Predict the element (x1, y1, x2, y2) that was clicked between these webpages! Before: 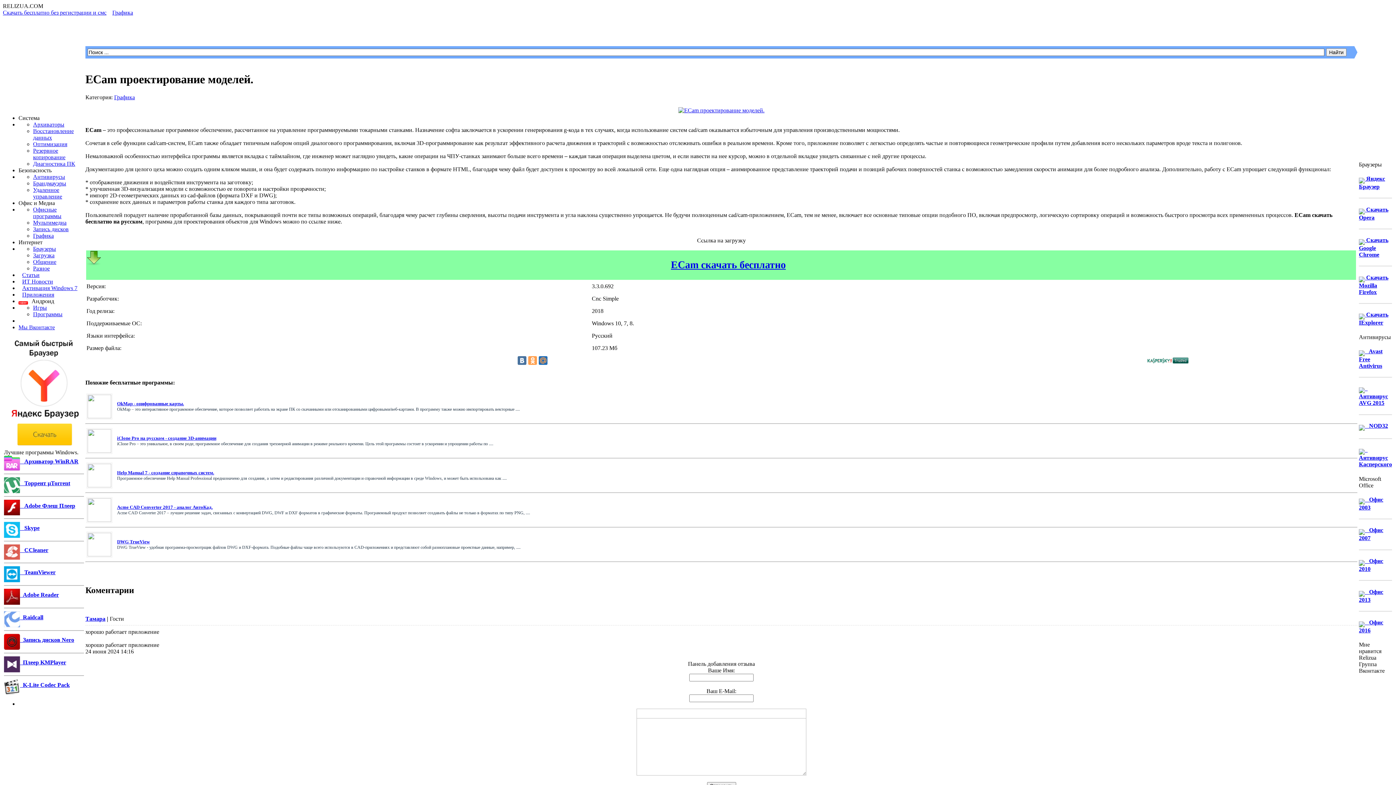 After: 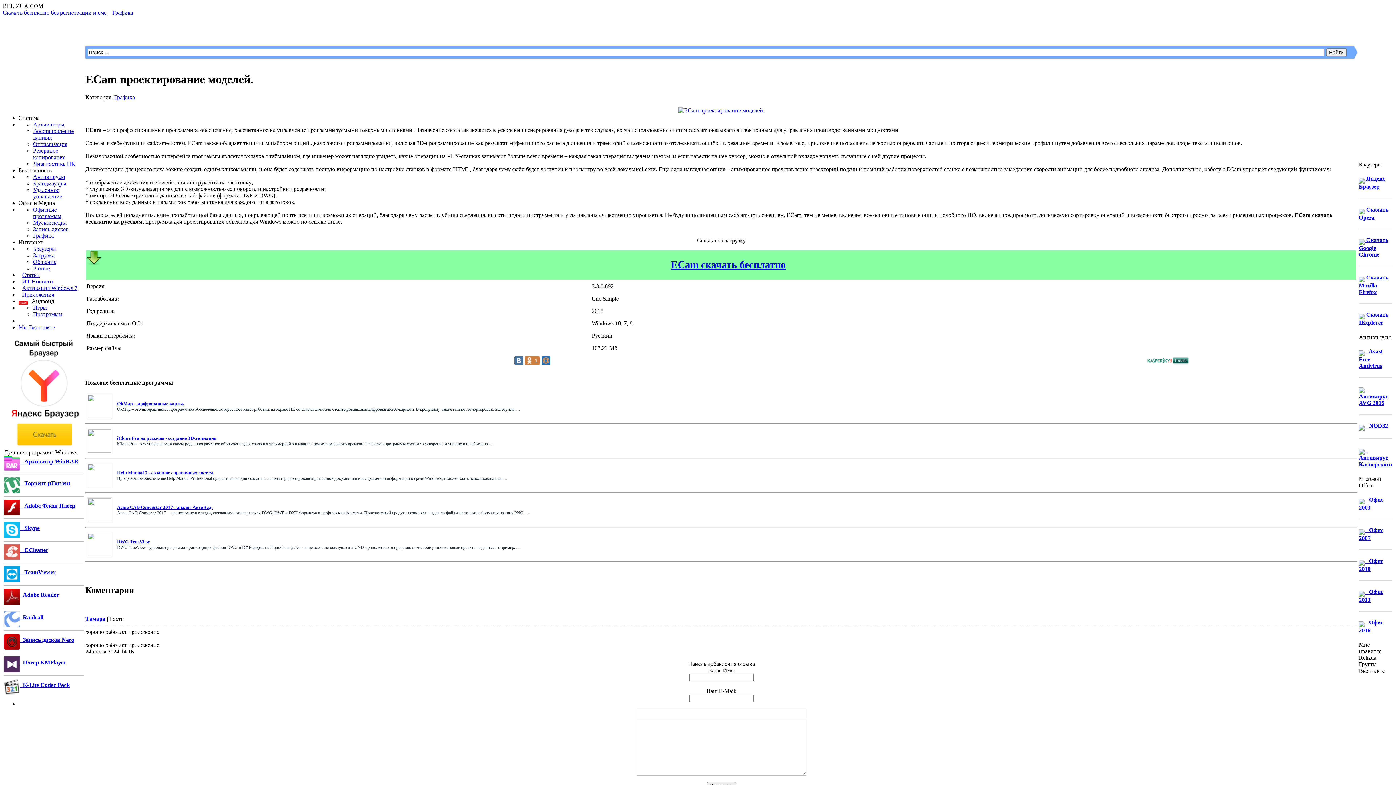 Action: bbox: (528, 356, 536, 365)